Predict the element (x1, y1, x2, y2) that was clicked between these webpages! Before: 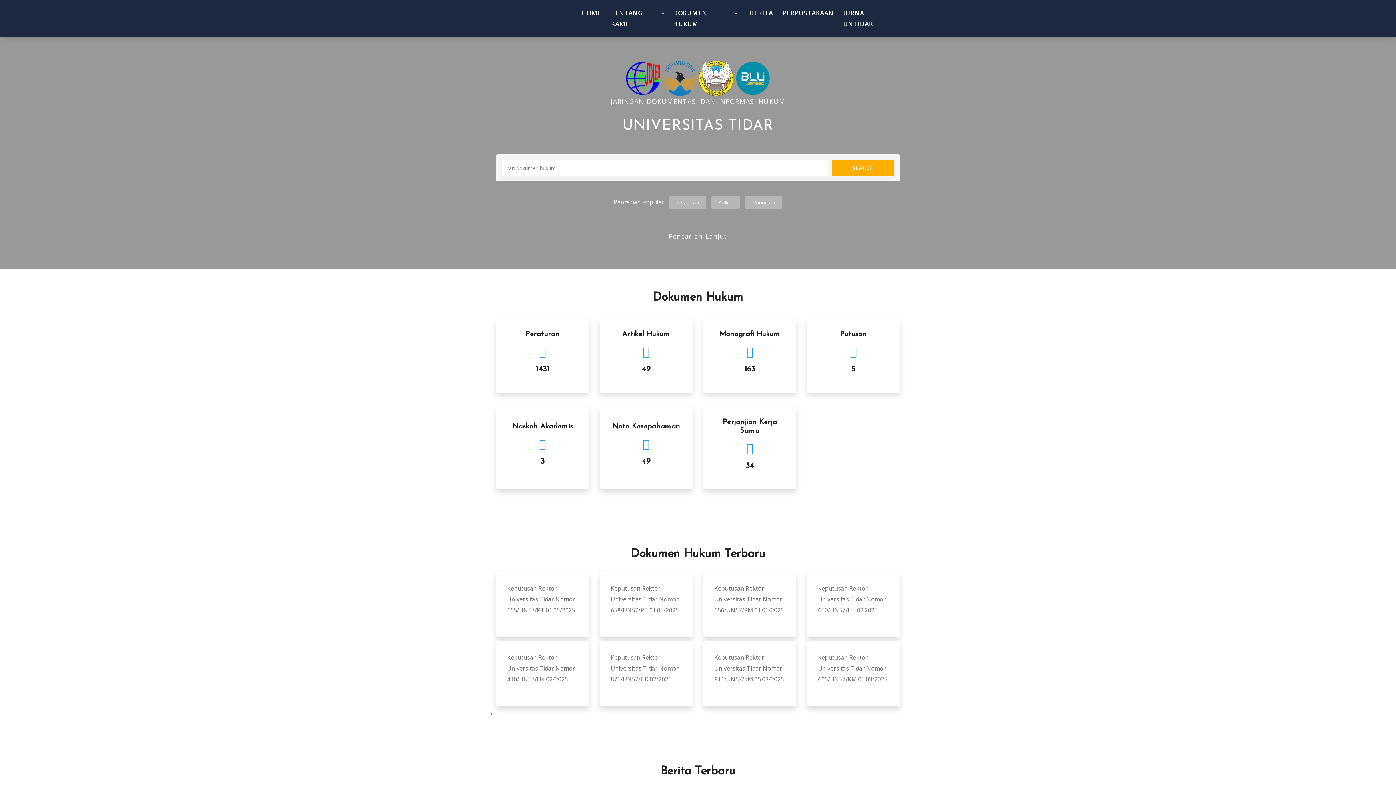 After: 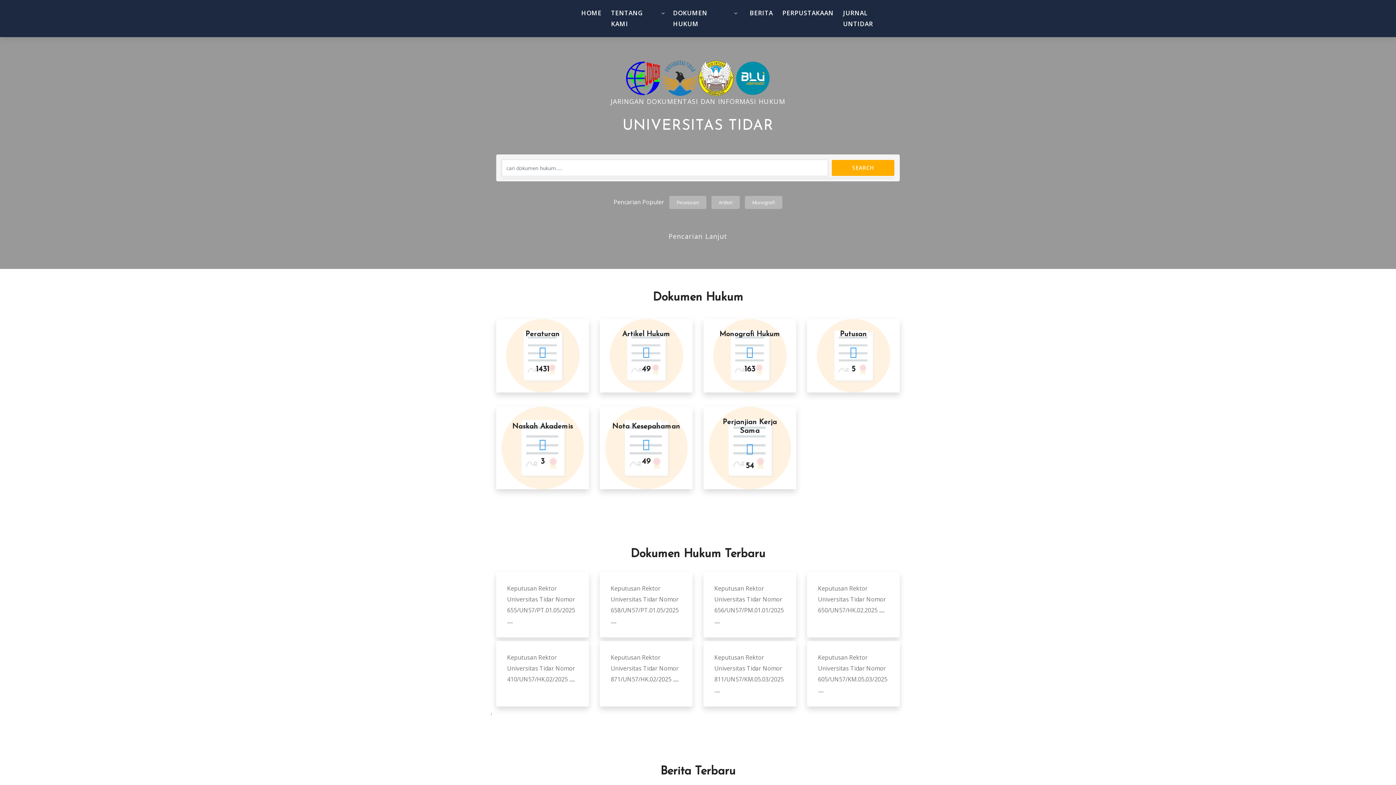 Action: bbox: (496, 11, 569, 26)